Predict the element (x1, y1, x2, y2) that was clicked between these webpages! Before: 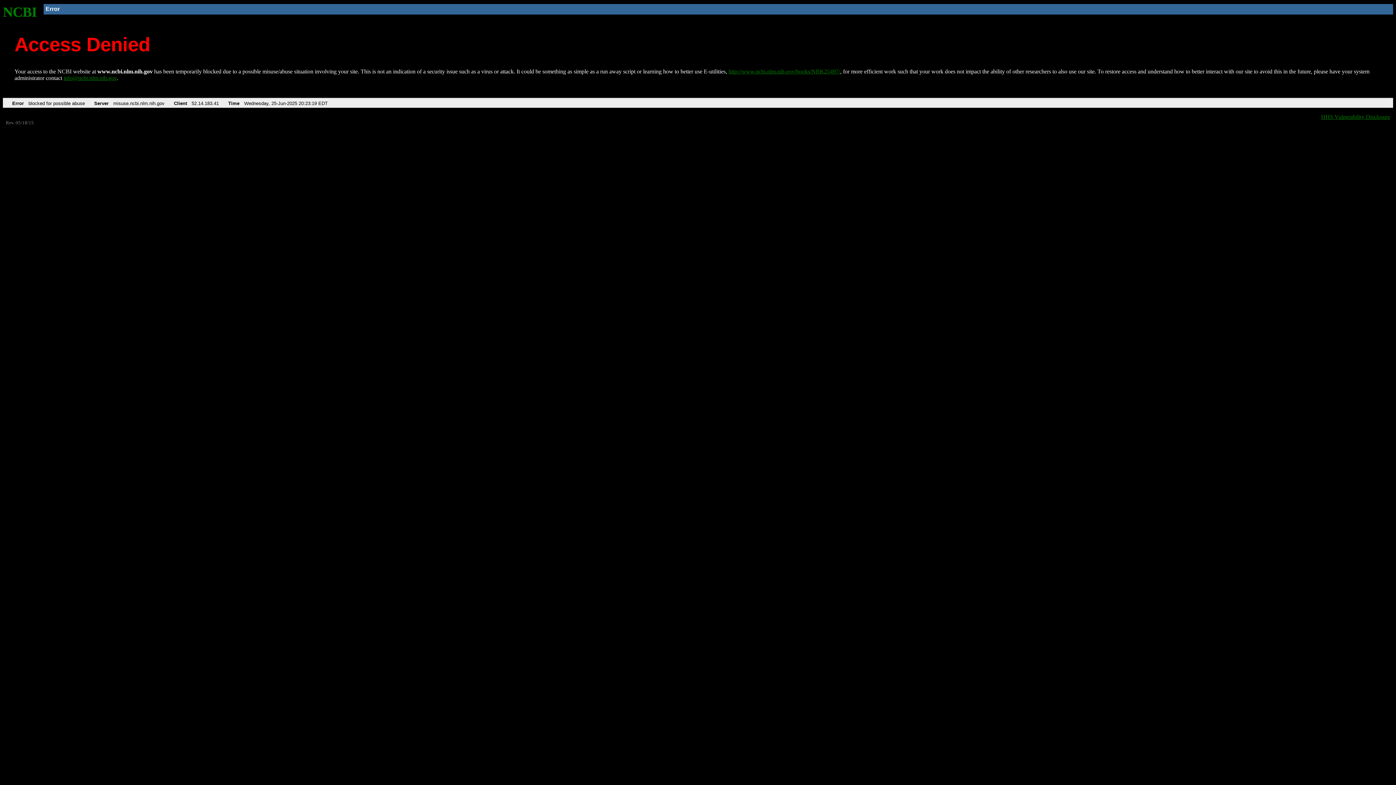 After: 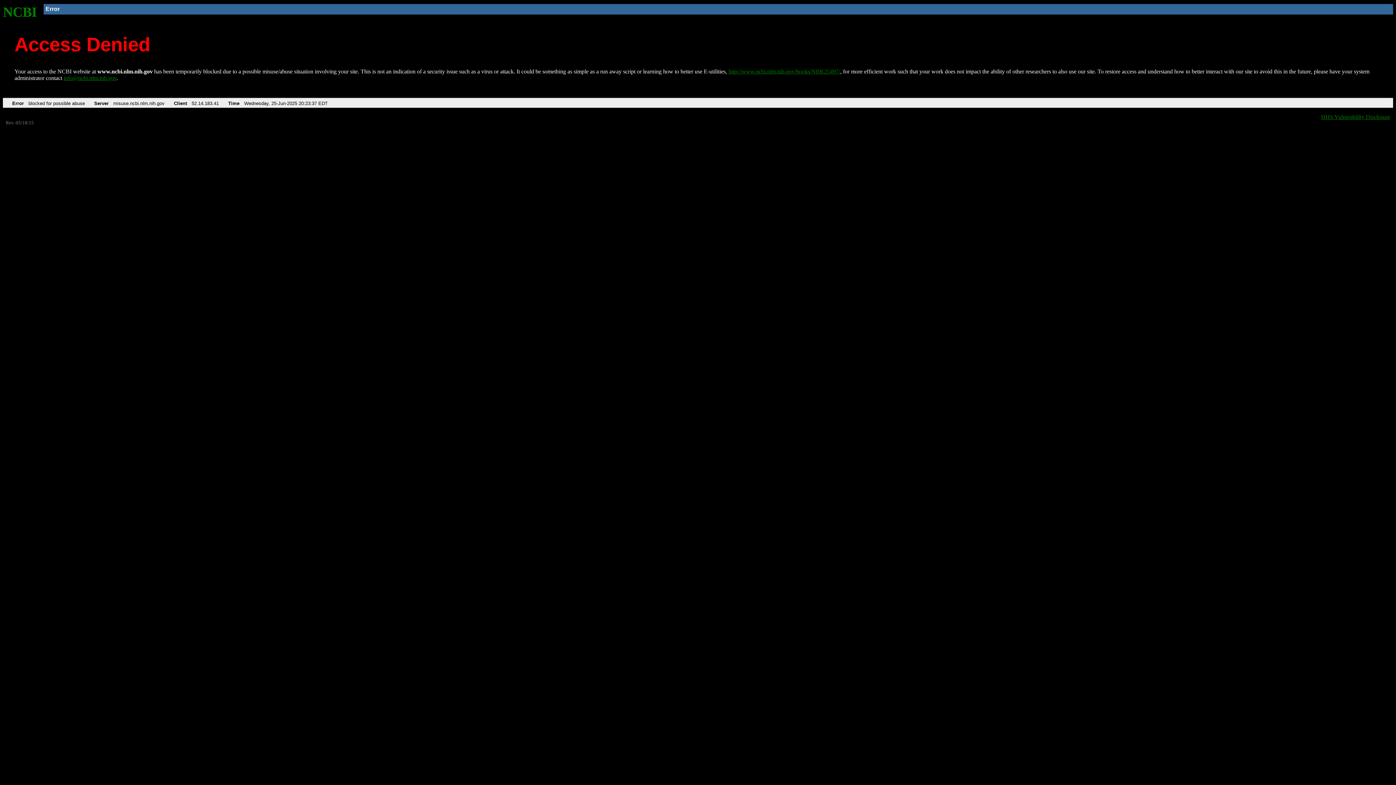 Action: bbox: (2, 4, 37, 19) label: NCBI